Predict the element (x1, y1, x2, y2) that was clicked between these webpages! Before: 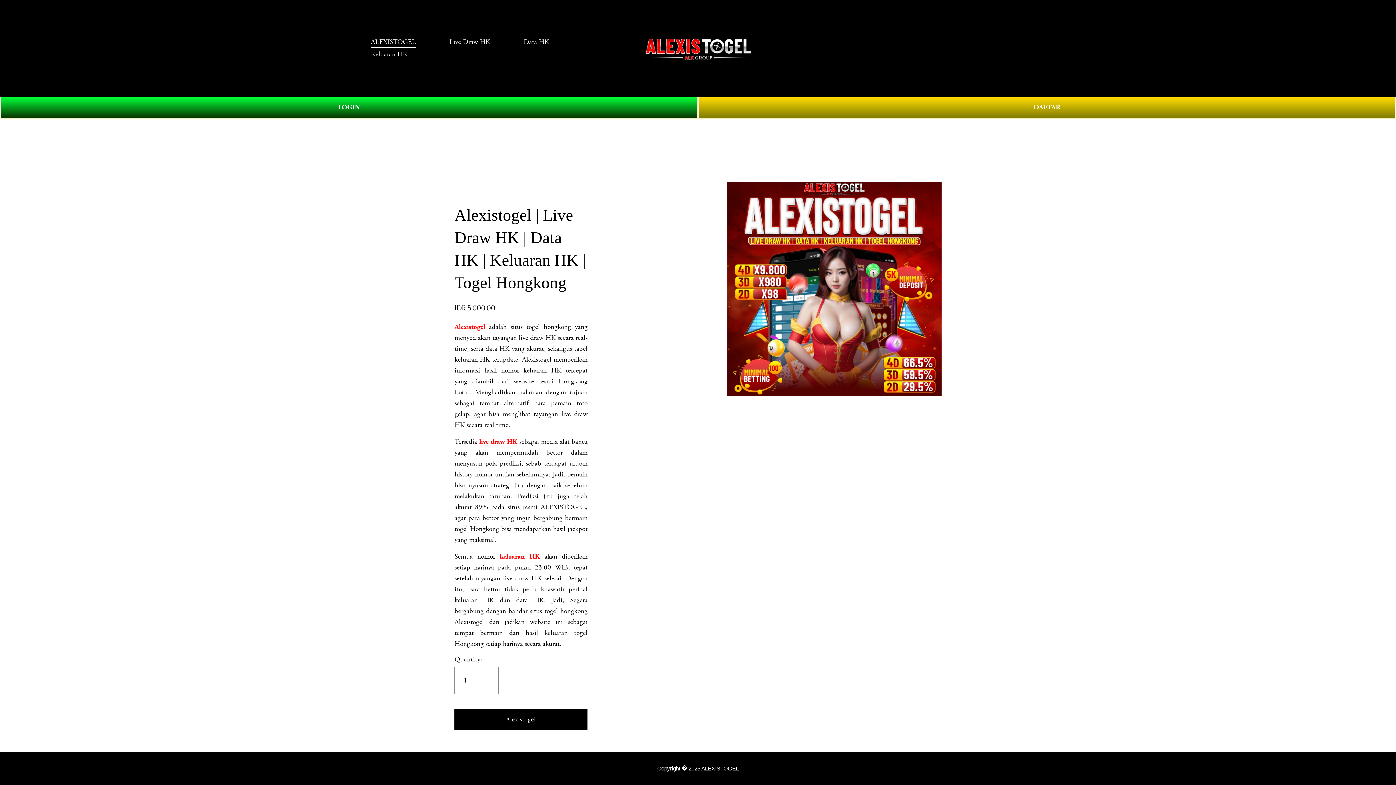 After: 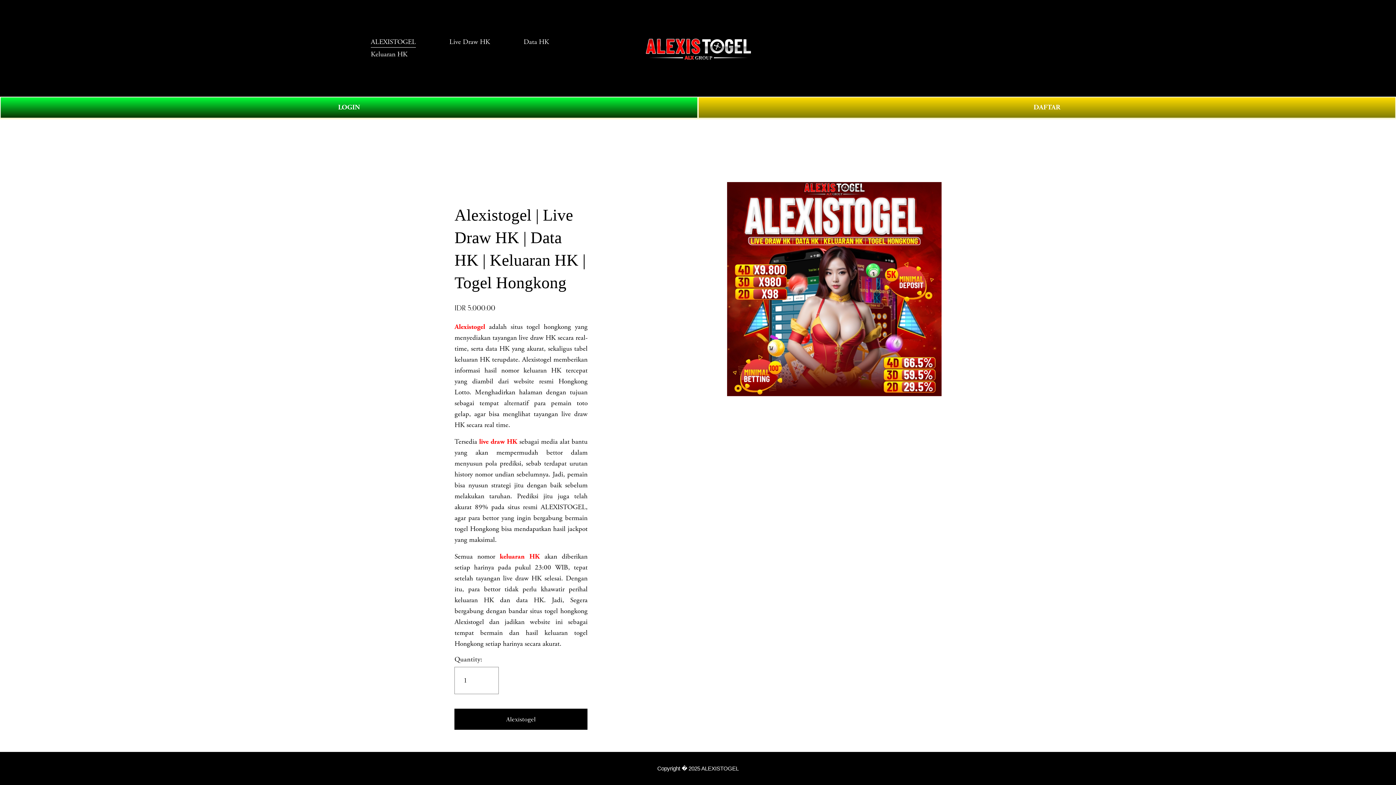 Action: bbox: (479, 437, 517, 446) label: live draw HK